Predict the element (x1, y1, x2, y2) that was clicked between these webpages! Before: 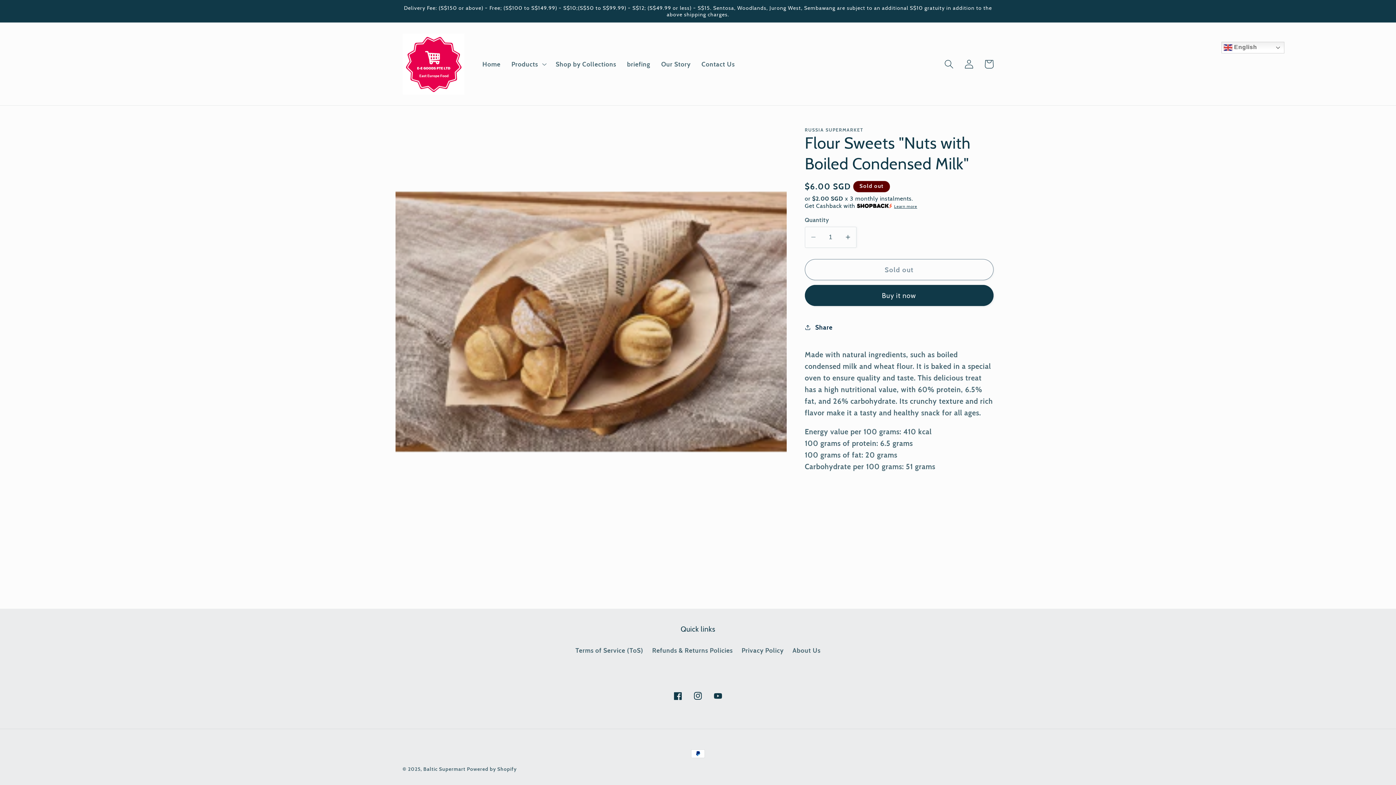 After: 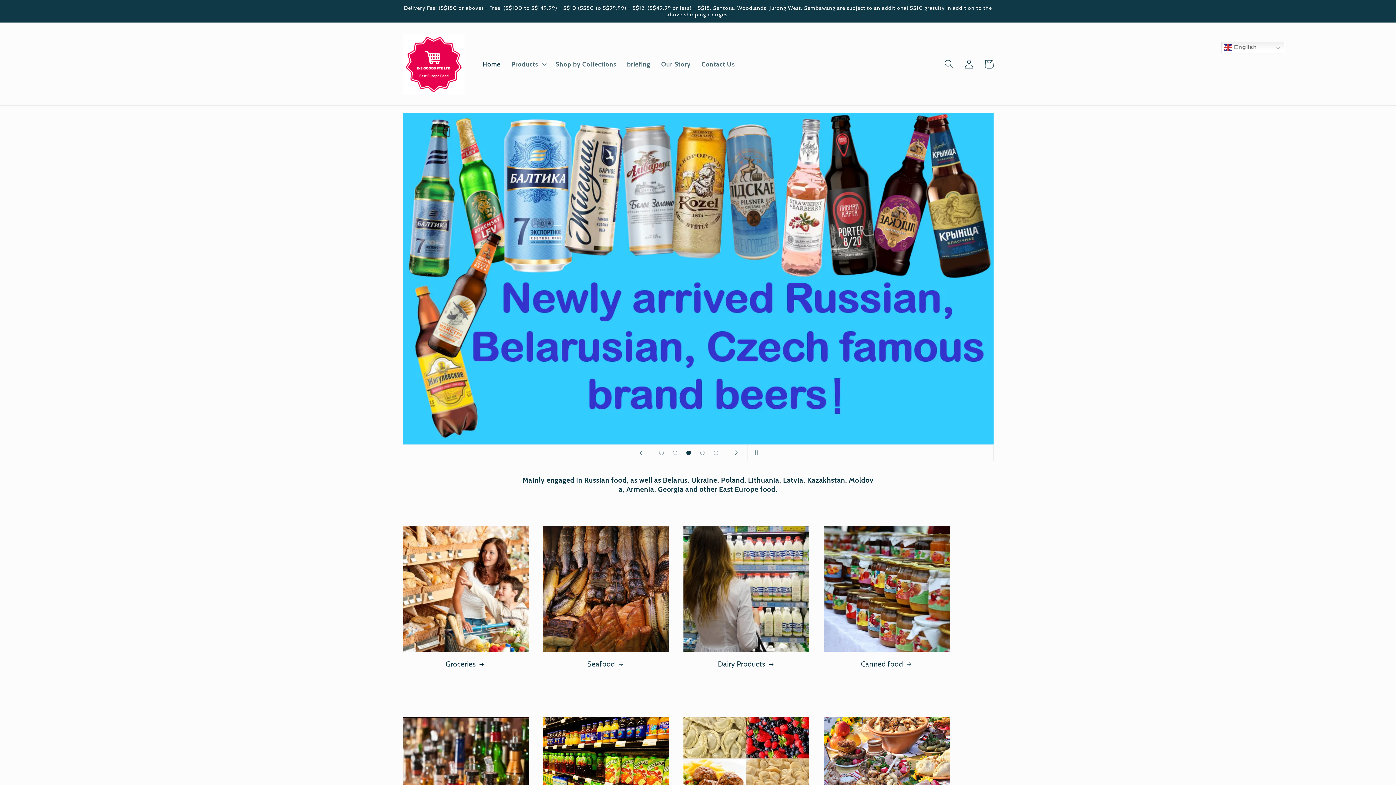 Action: bbox: (423, 766, 465, 772) label: Baltic Supermart